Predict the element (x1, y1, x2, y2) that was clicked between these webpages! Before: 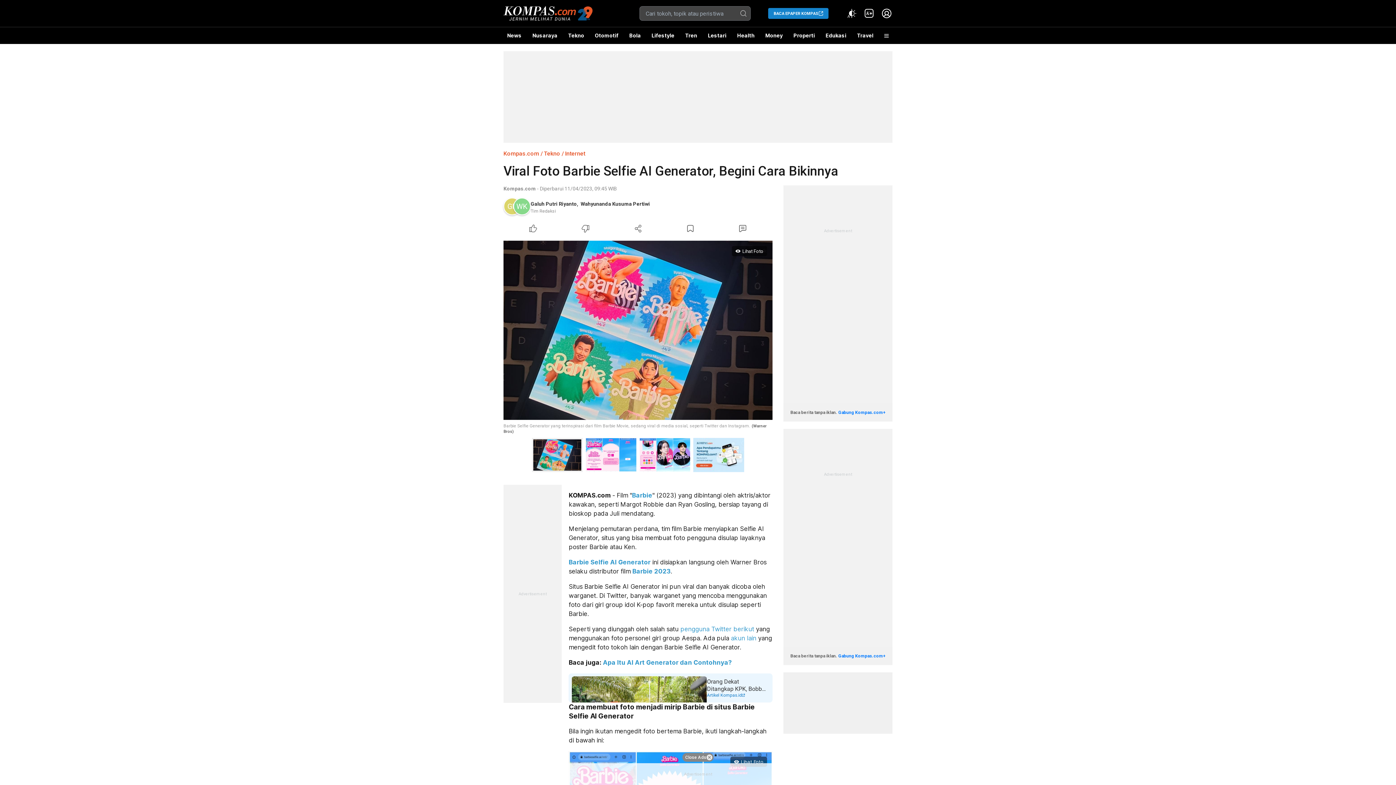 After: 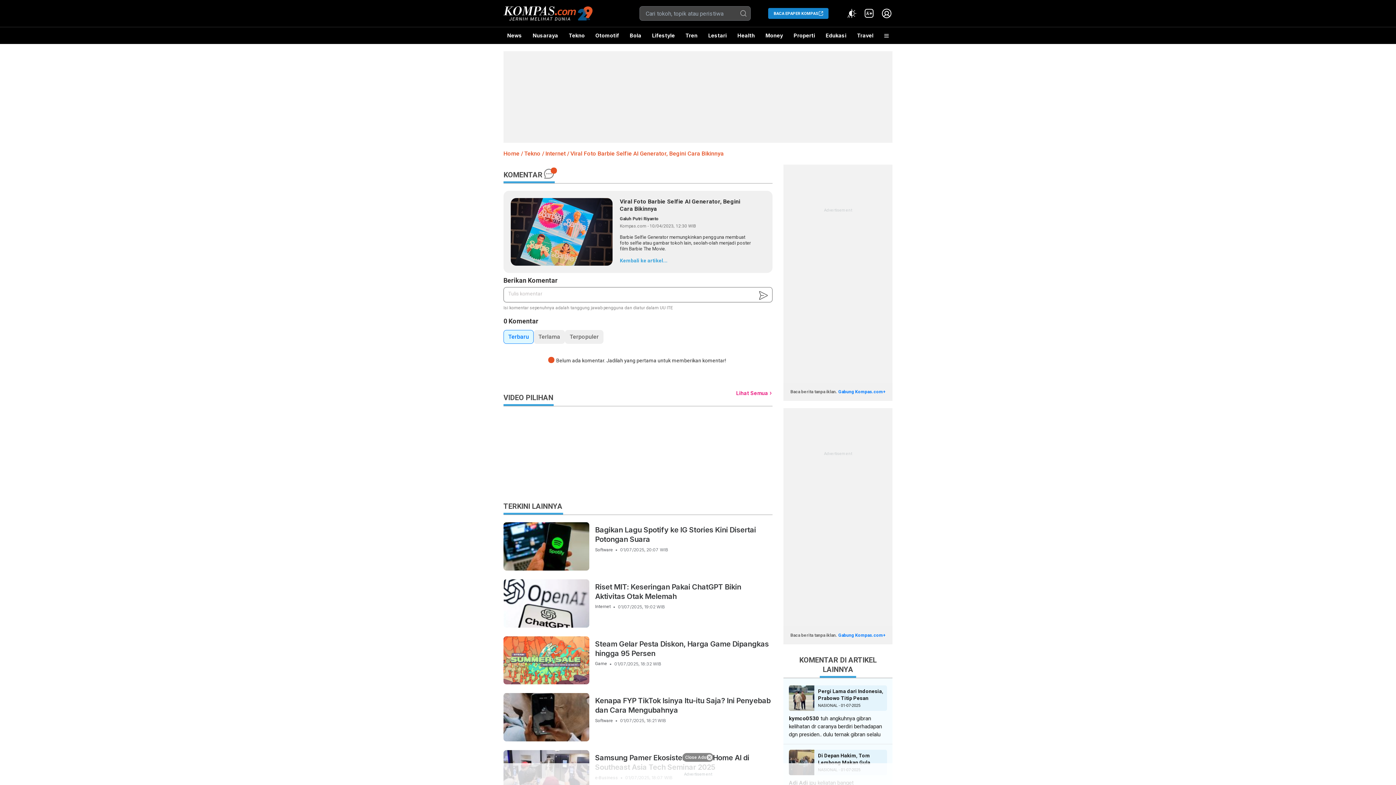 Action: label: Comment Article bbox: (716, 222, 769, 234)